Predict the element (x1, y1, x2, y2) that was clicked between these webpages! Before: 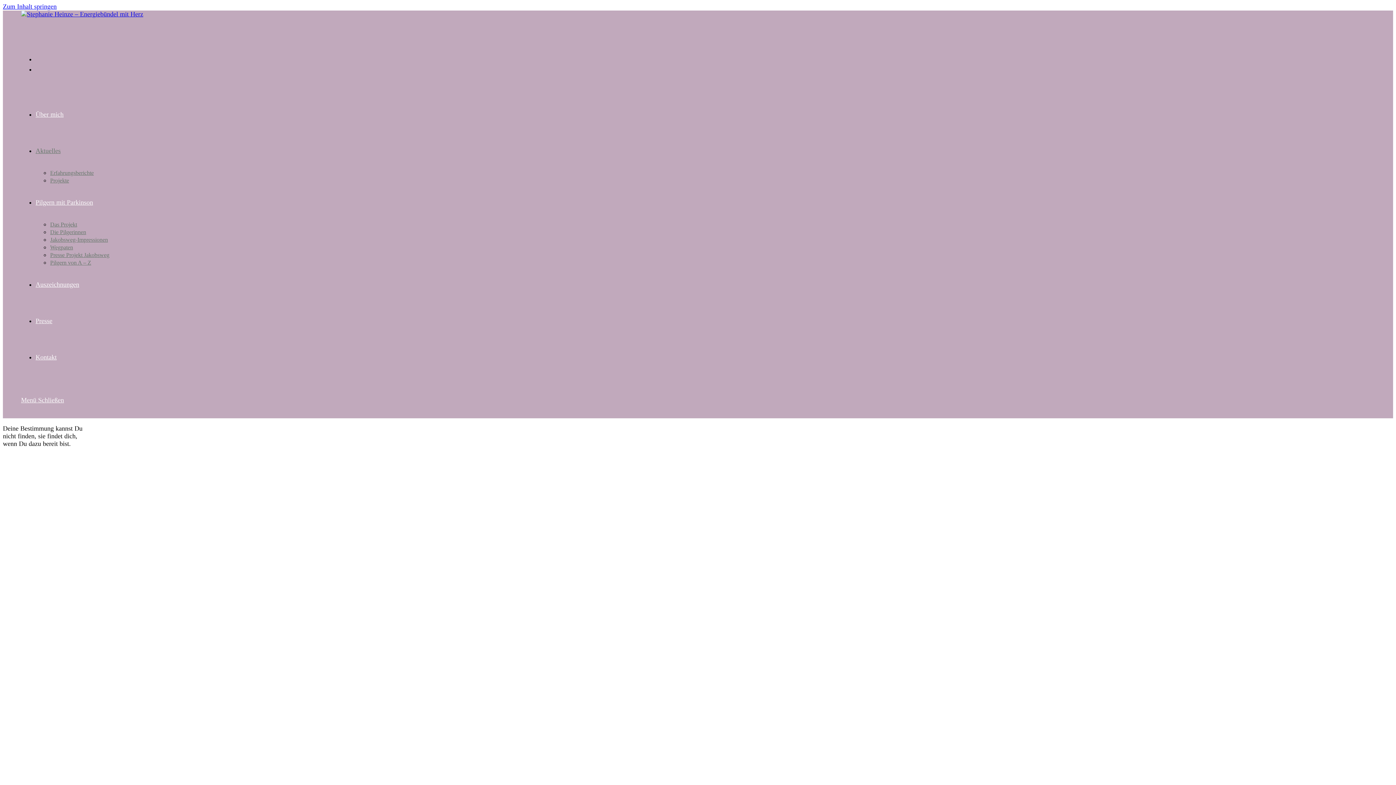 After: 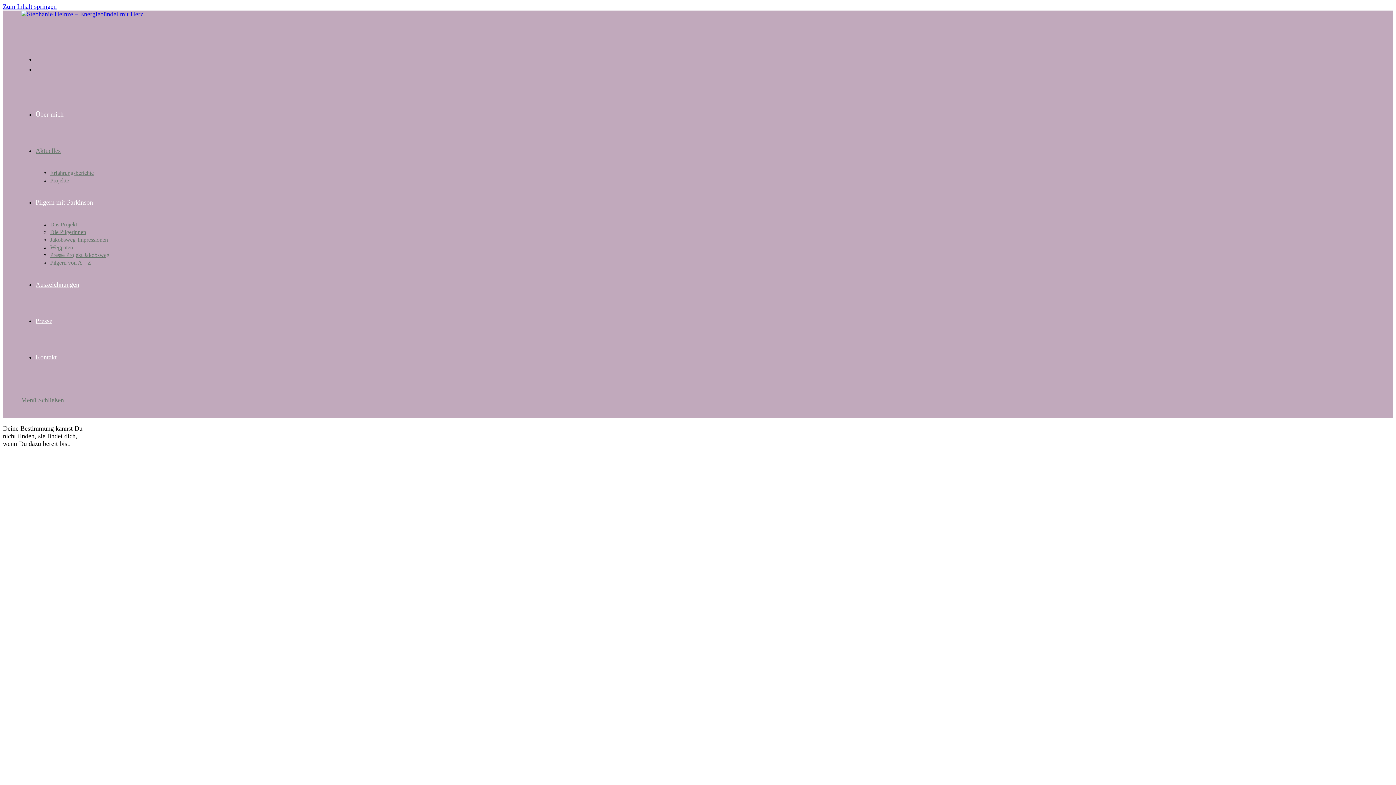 Action: bbox: (21, 396, 64, 404) label: Mobiles Menü